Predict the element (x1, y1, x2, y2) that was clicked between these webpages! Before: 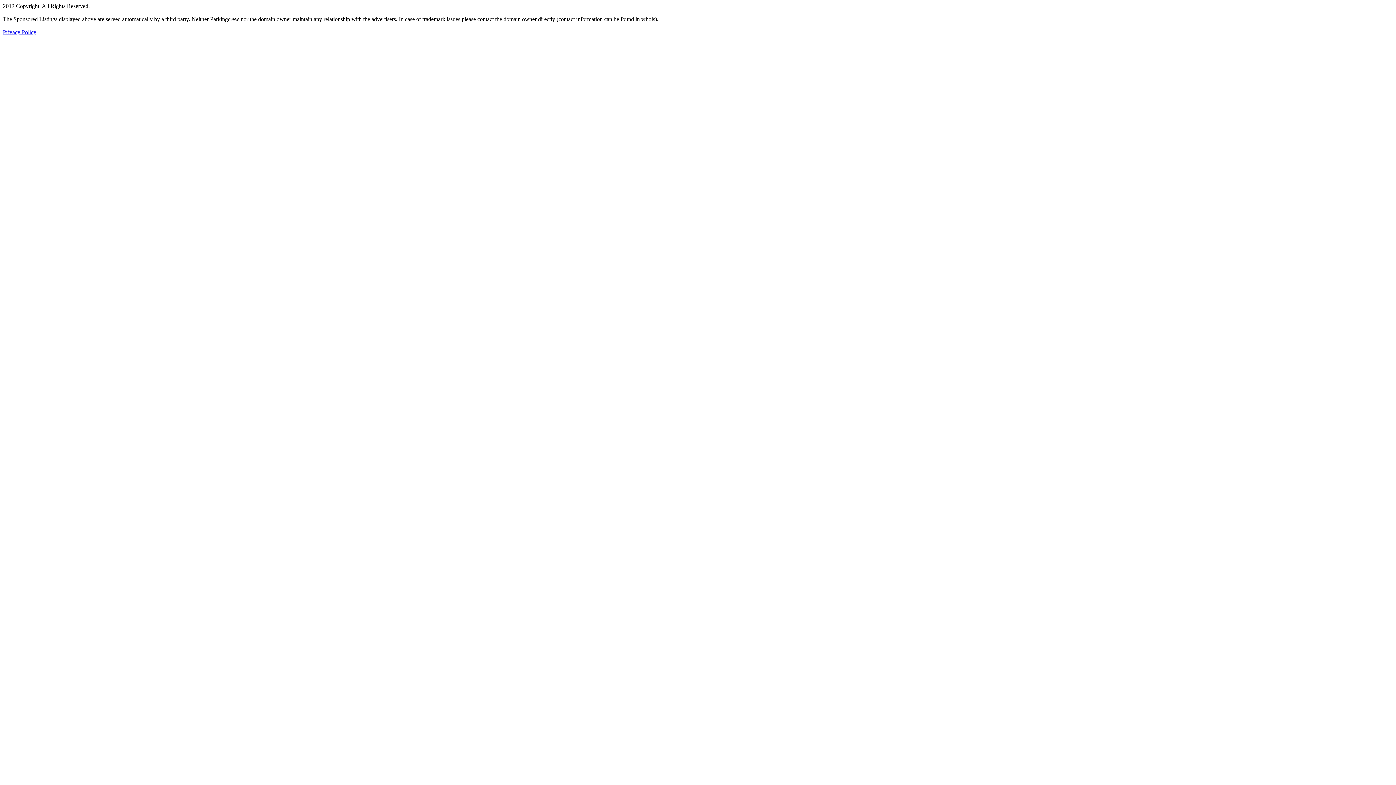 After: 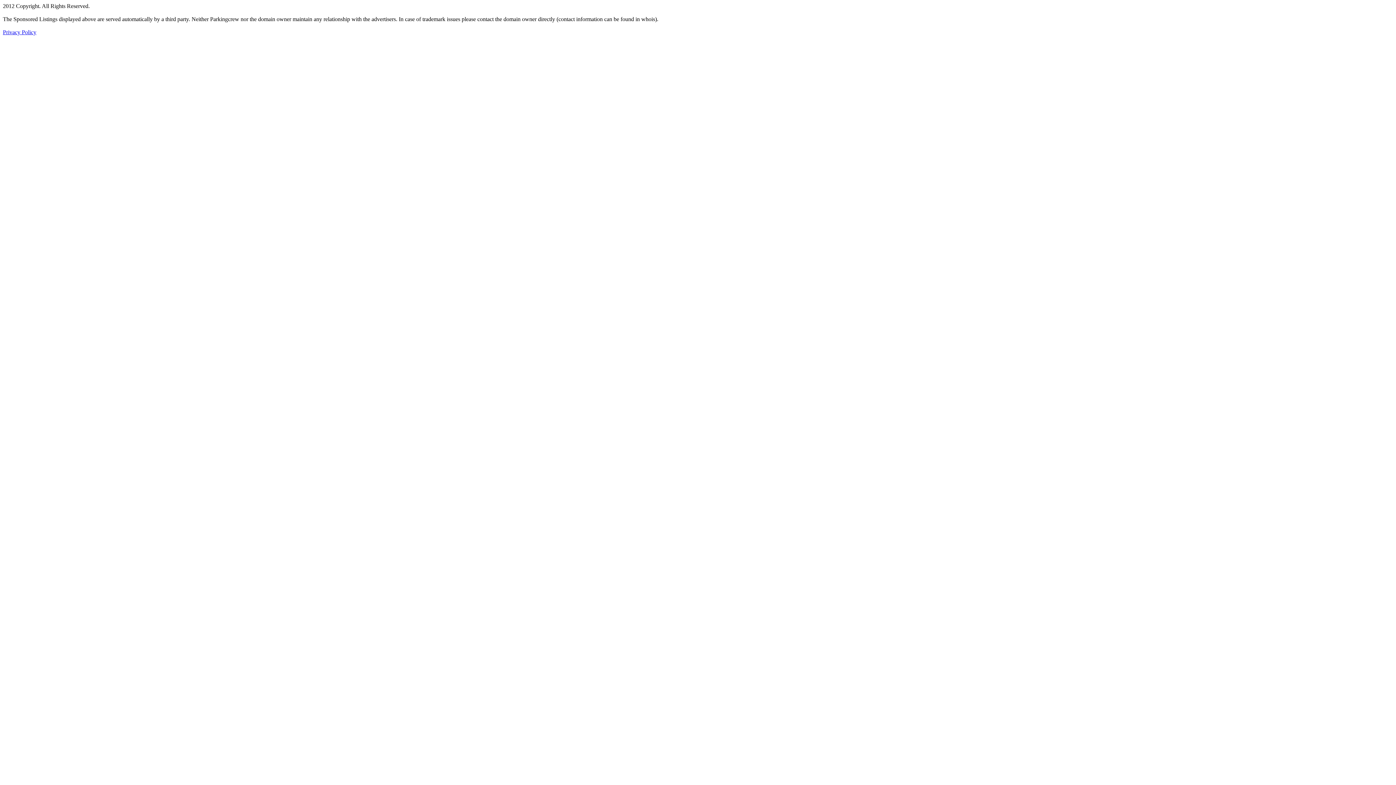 Action: bbox: (2, 29, 36, 35) label: Privacy Policy